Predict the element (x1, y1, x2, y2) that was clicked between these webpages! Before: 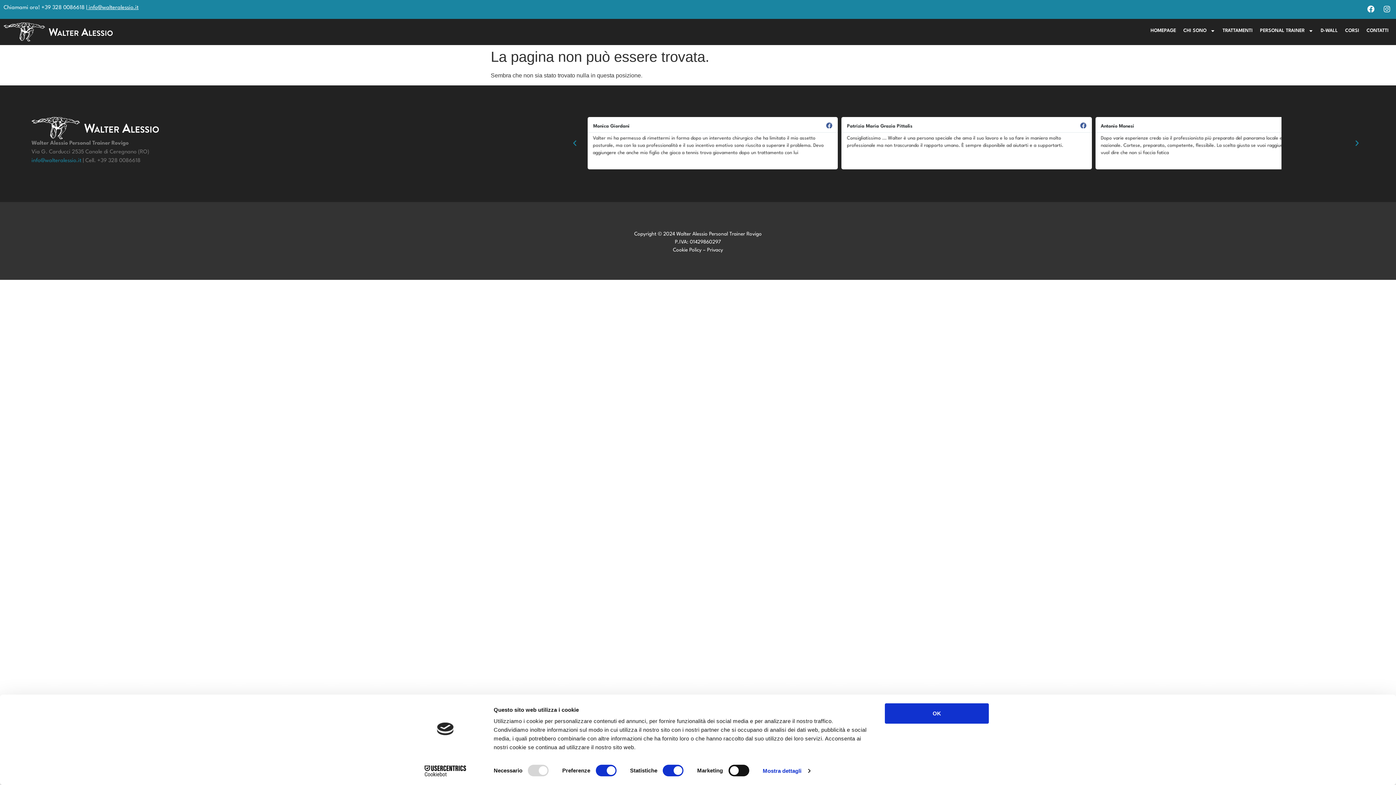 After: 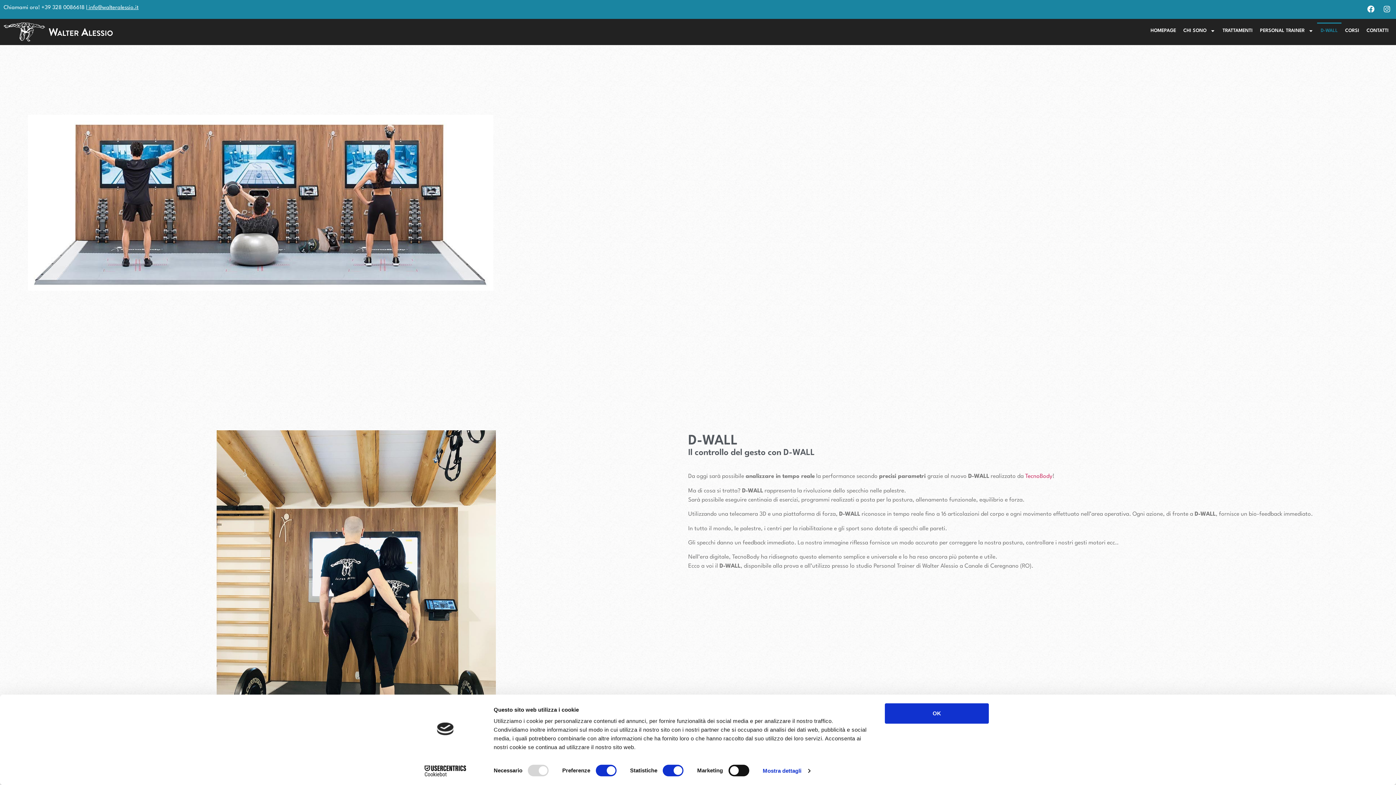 Action: label: D-WALL bbox: (1317, 22, 1341, 39)